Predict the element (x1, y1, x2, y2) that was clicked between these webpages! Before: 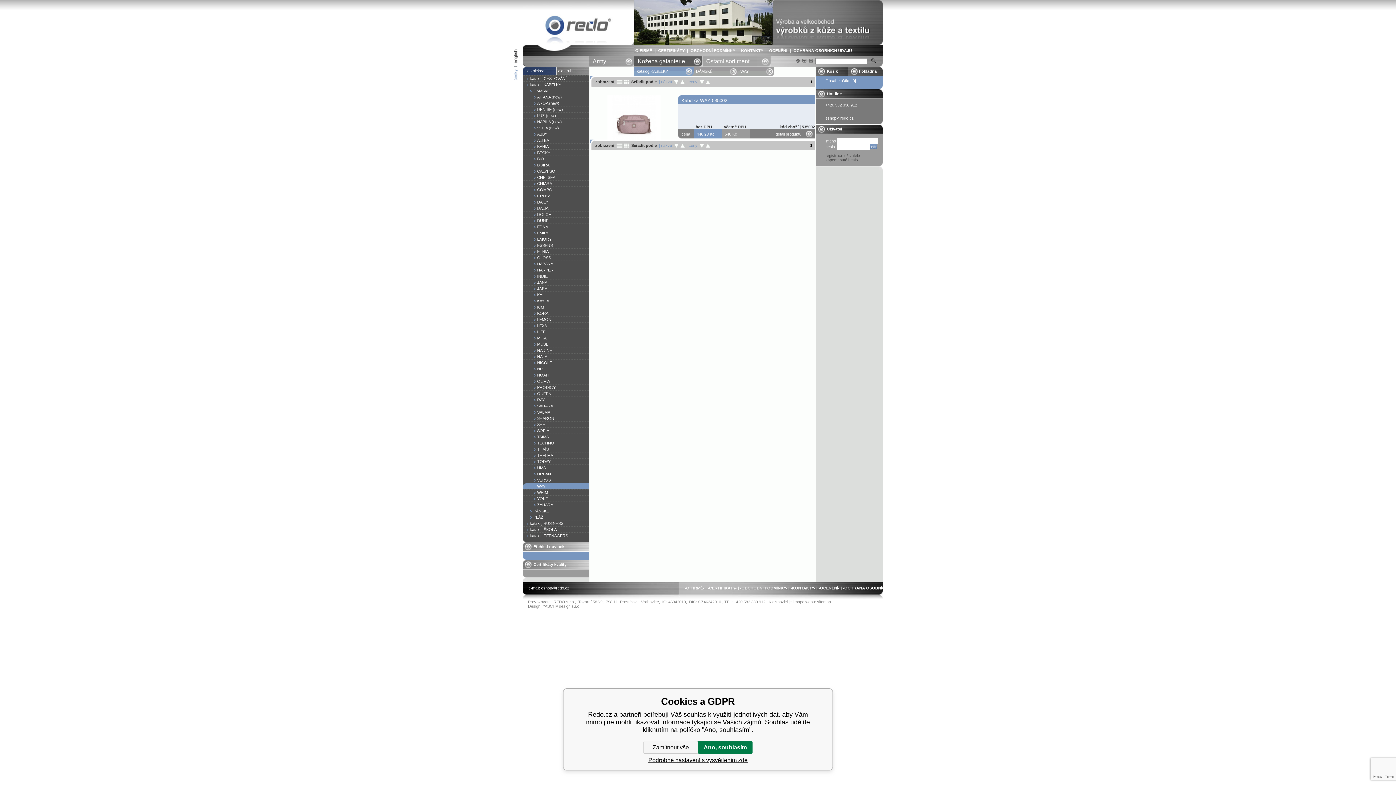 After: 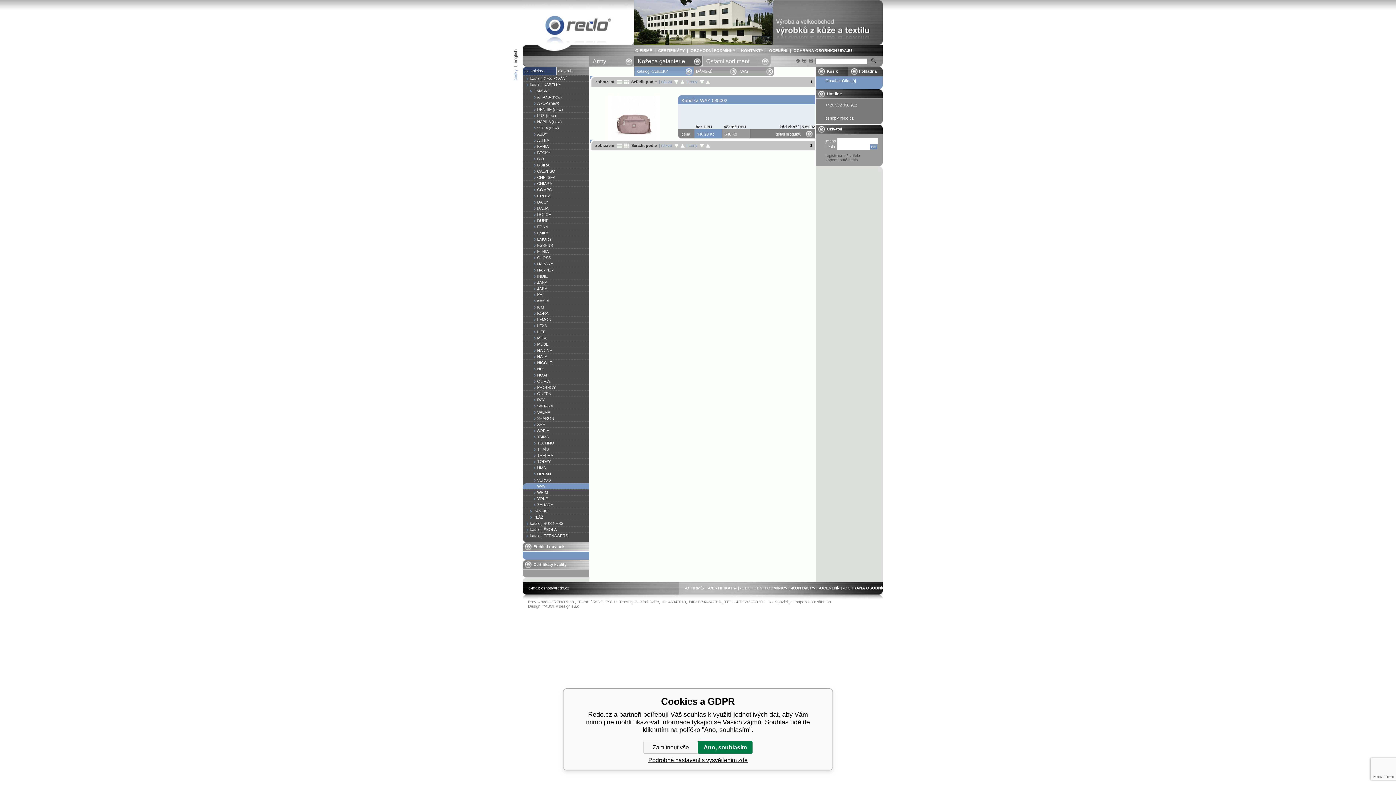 Action: bbox: (513, 66, 518, 80)